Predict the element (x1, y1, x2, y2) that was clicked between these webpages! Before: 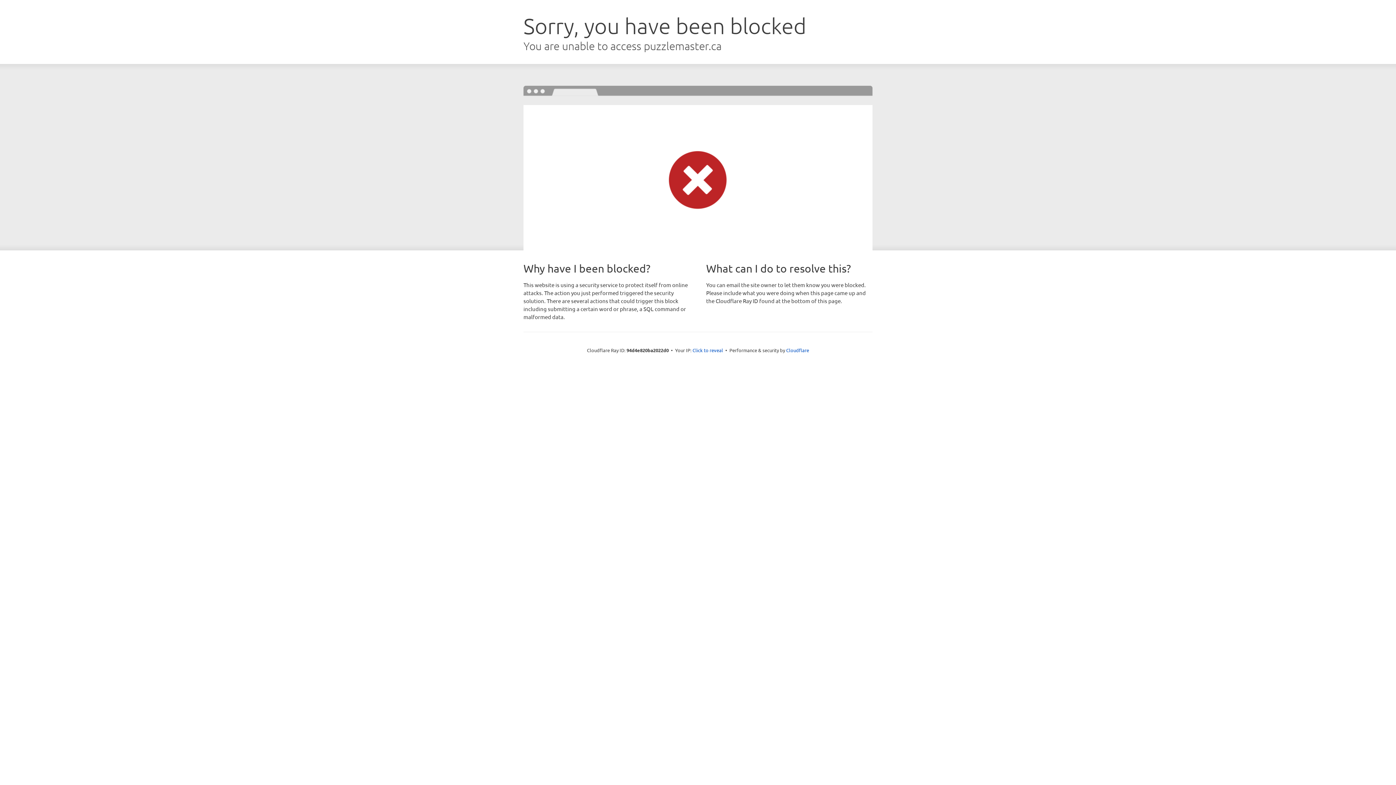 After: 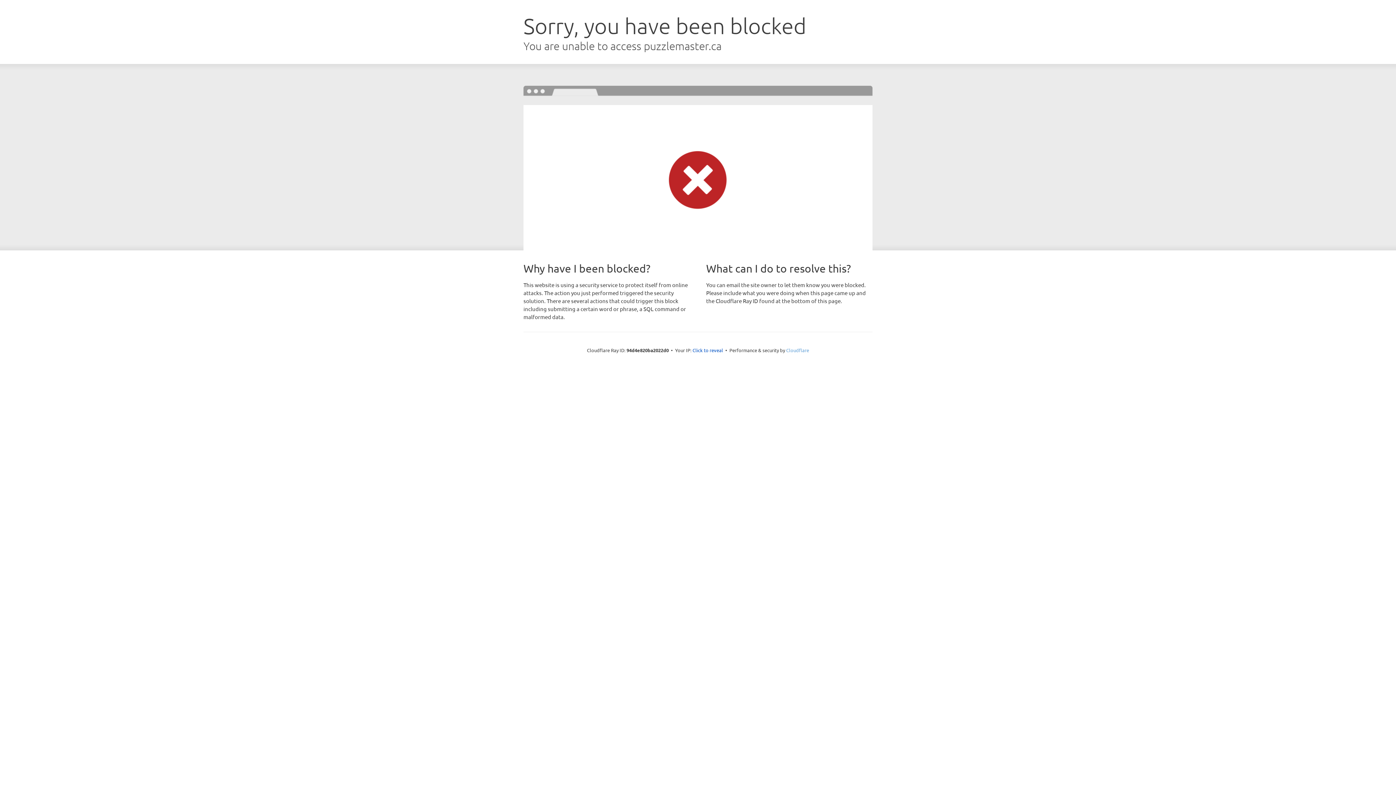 Action: label: Cloudflare bbox: (786, 347, 809, 353)